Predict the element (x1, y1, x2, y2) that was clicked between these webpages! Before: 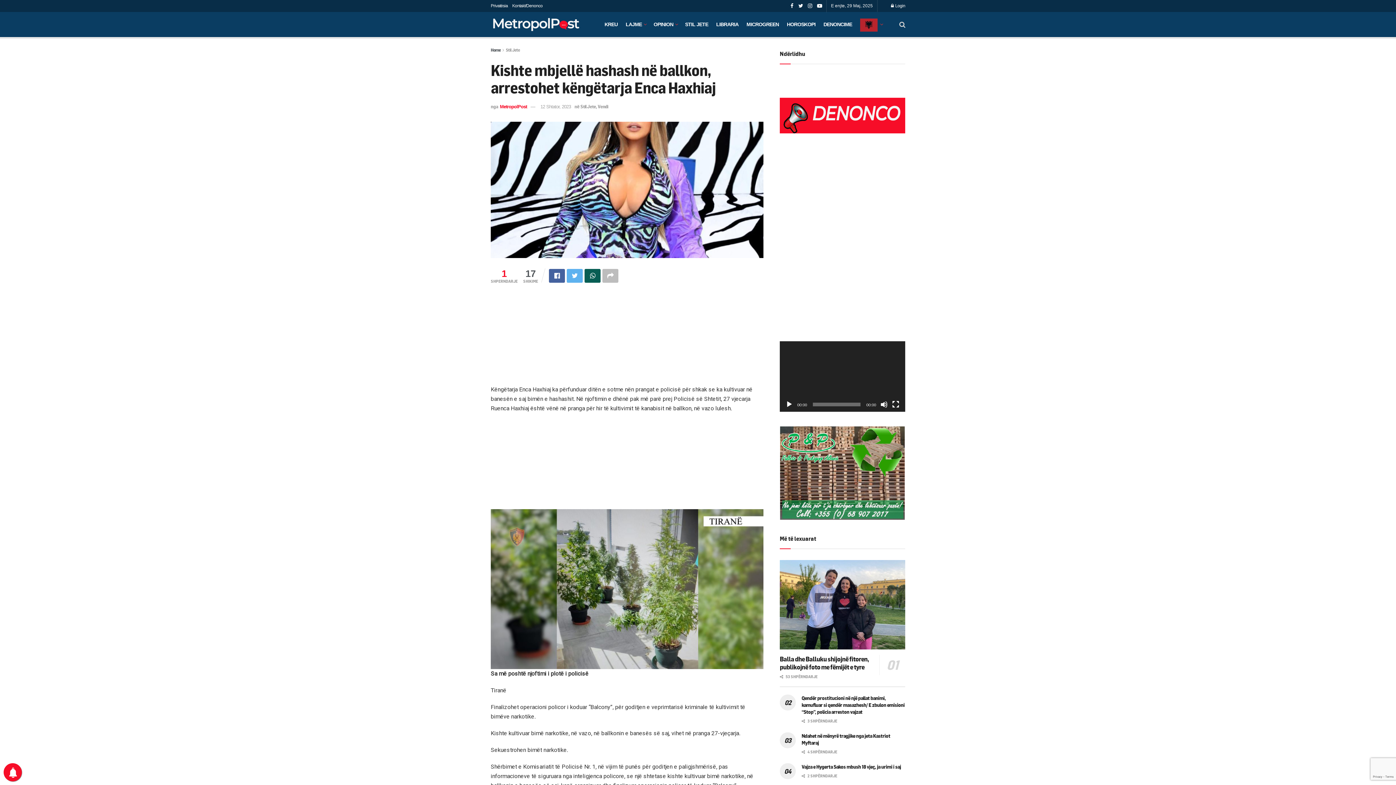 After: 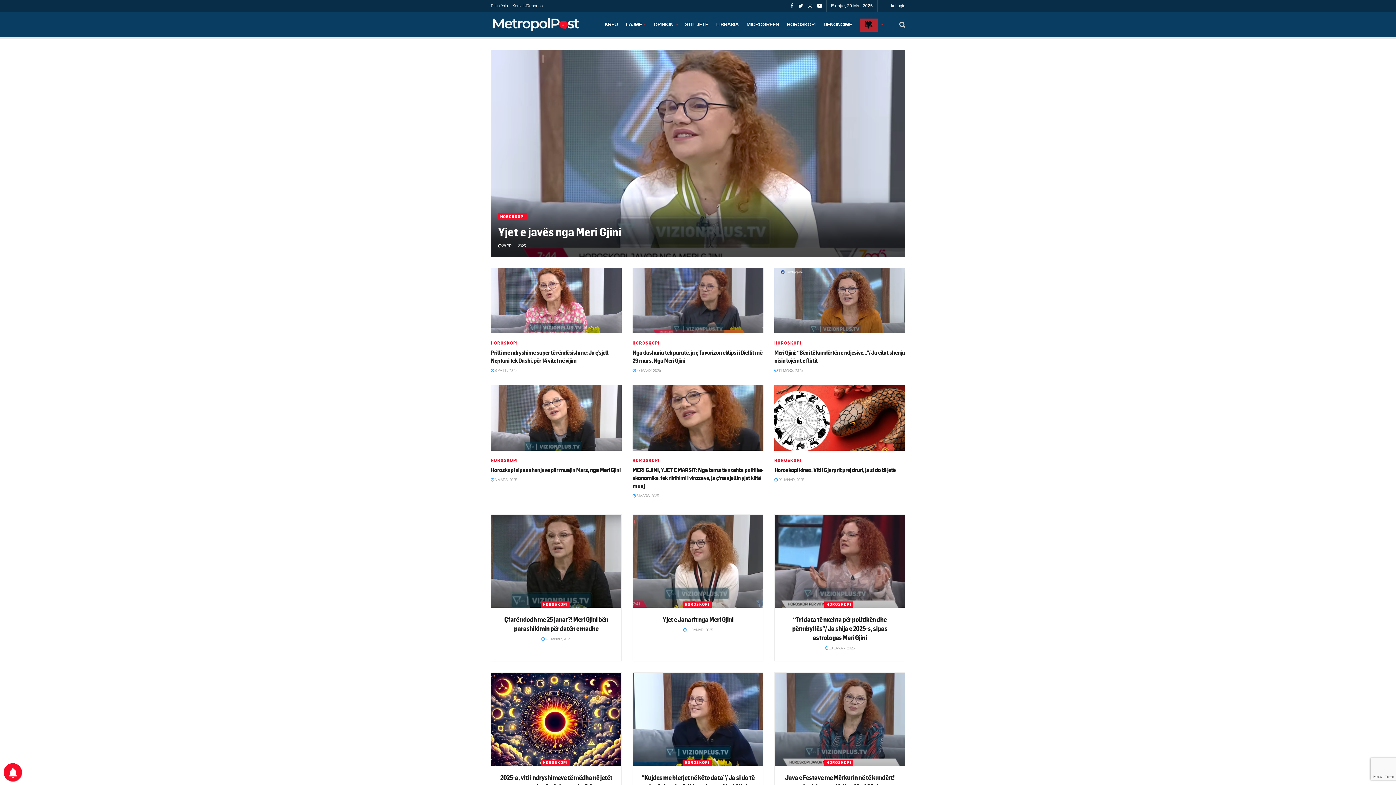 Action: label: HOROSKOPI bbox: (787, 19, 815, 29)